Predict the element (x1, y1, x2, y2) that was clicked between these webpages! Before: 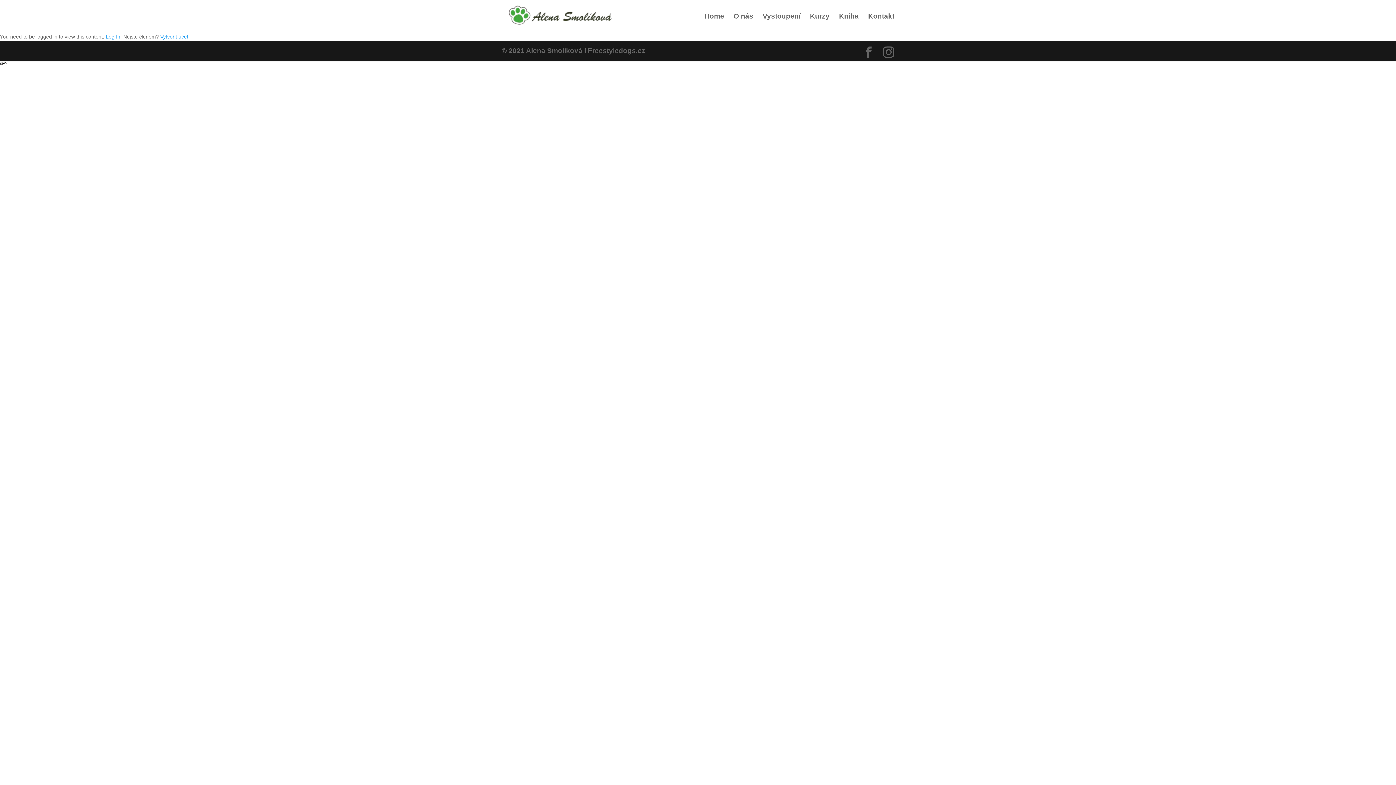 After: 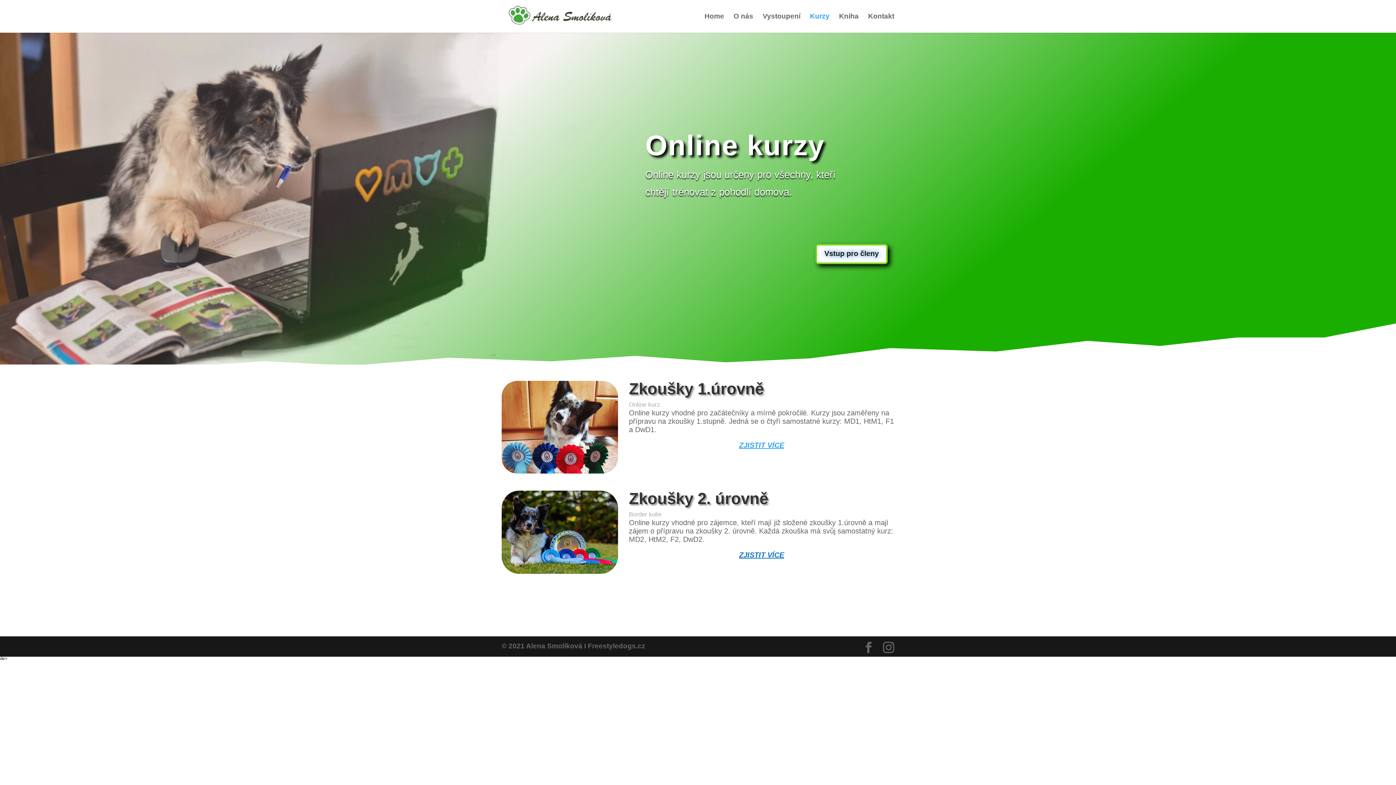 Action: label: Kurzy bbox: (810, 13, 829, 32)